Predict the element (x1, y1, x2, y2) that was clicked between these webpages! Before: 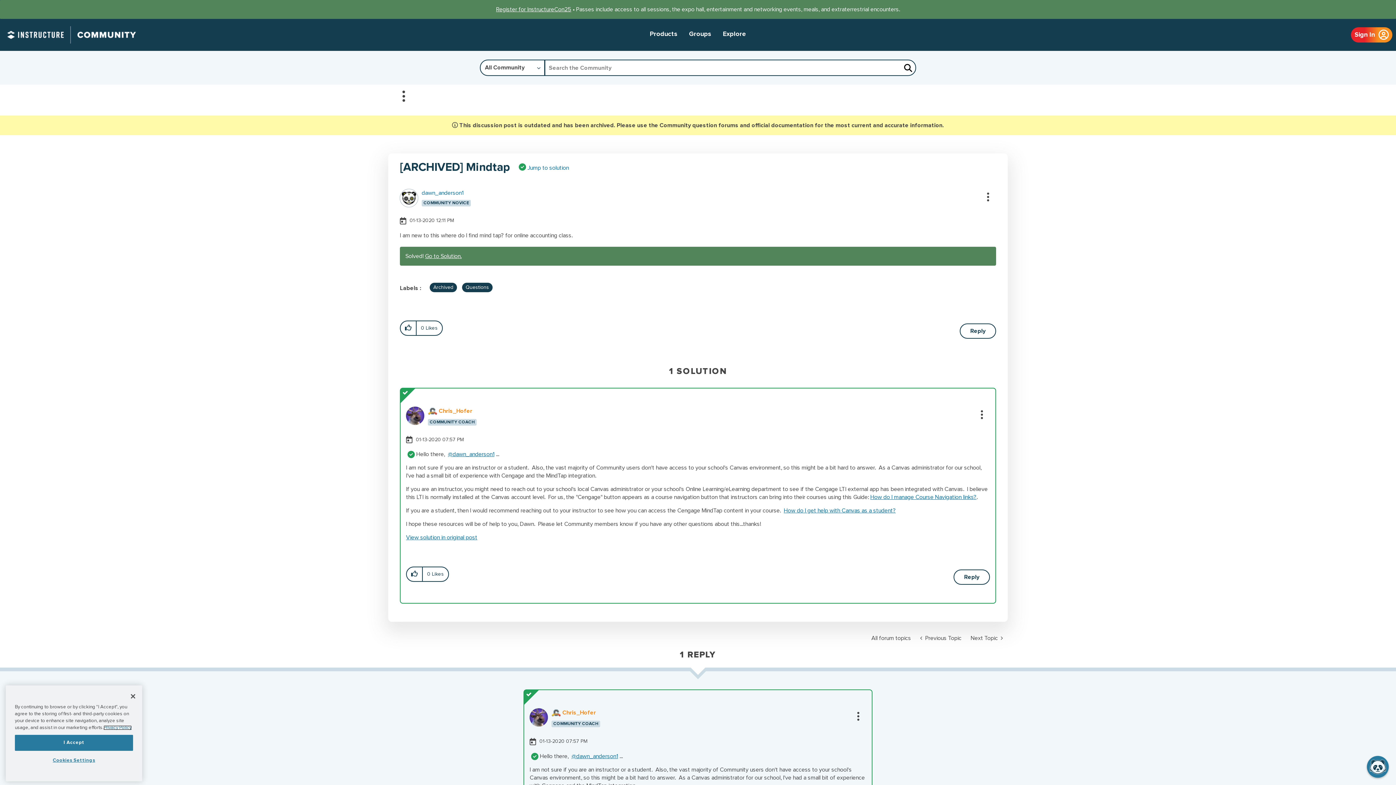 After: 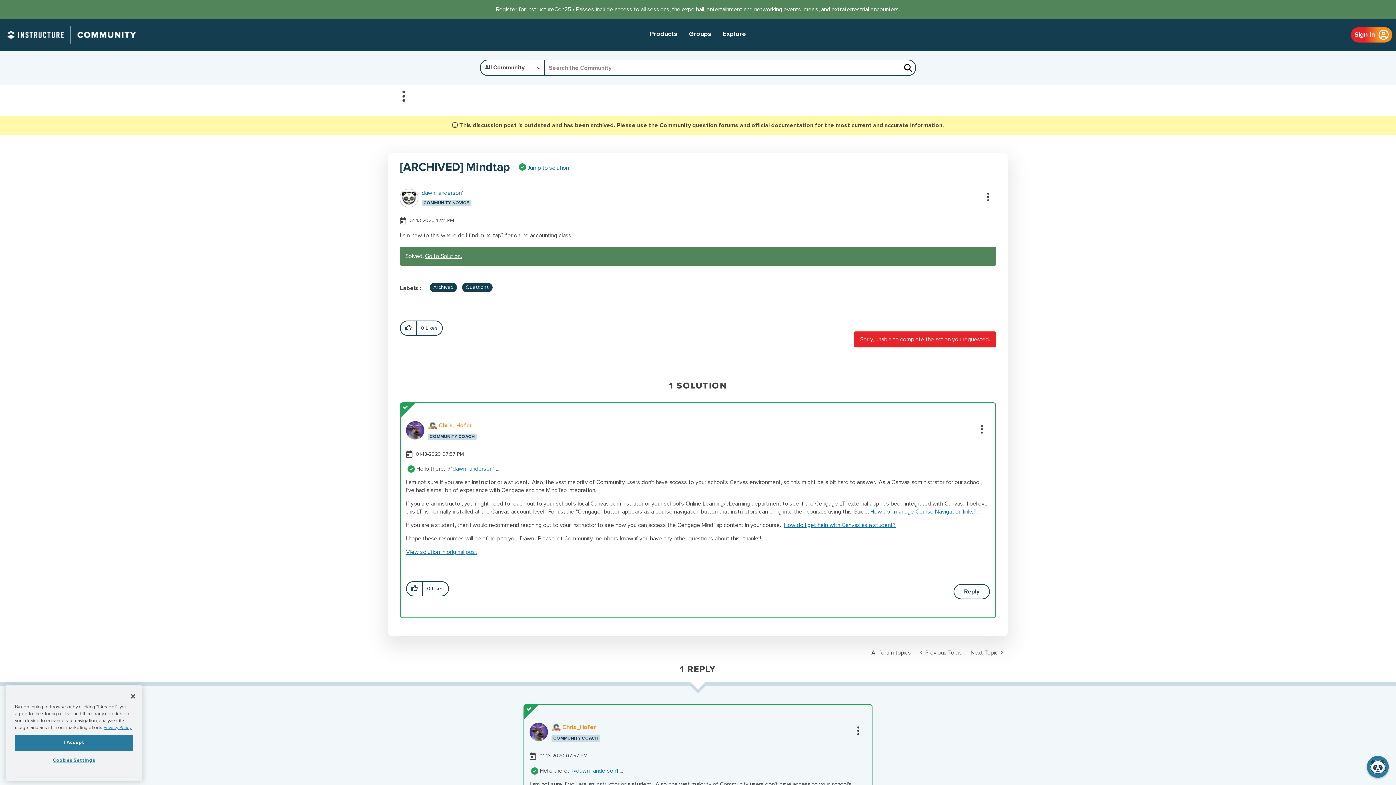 Action: bbox: (960, 323, 996, 338) label: Reply to [ARCHIVED] Mindtap post